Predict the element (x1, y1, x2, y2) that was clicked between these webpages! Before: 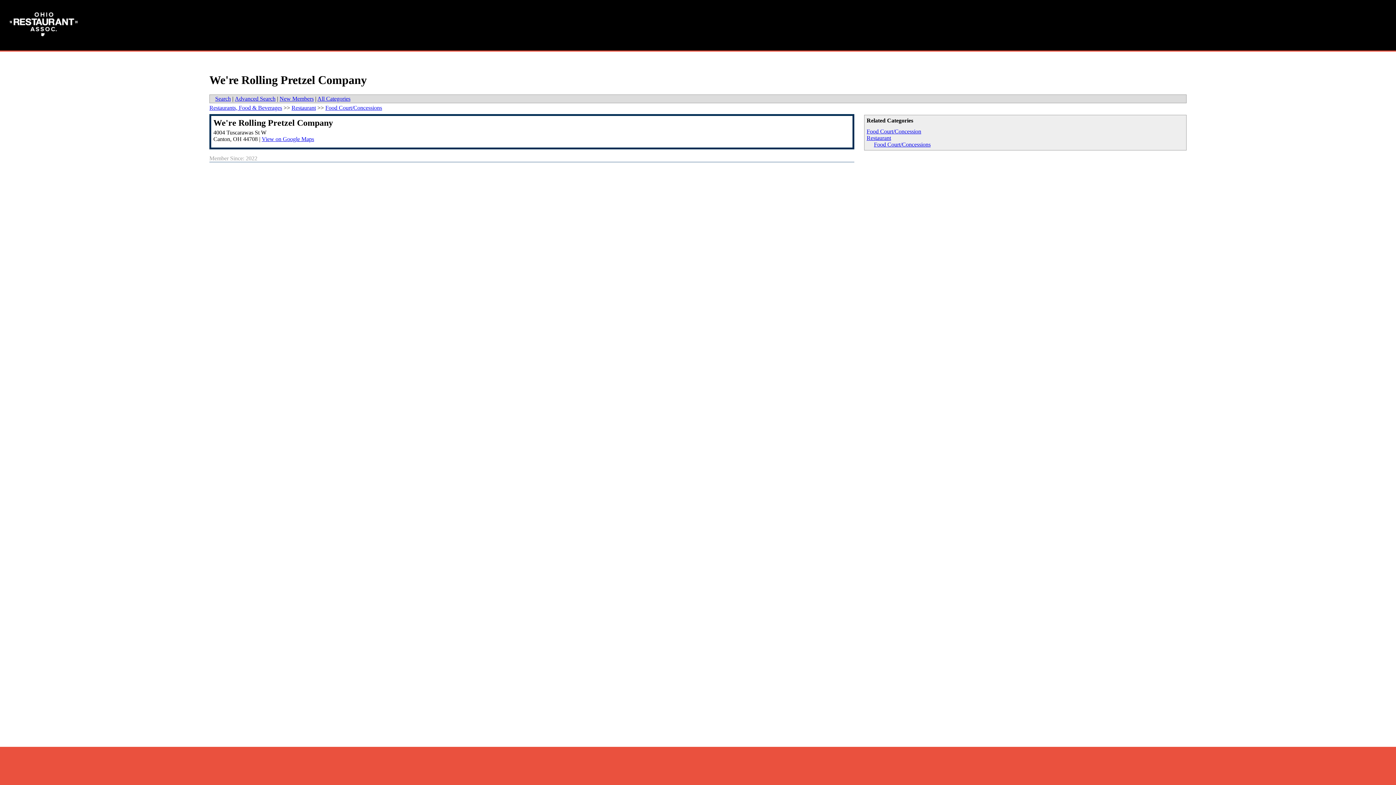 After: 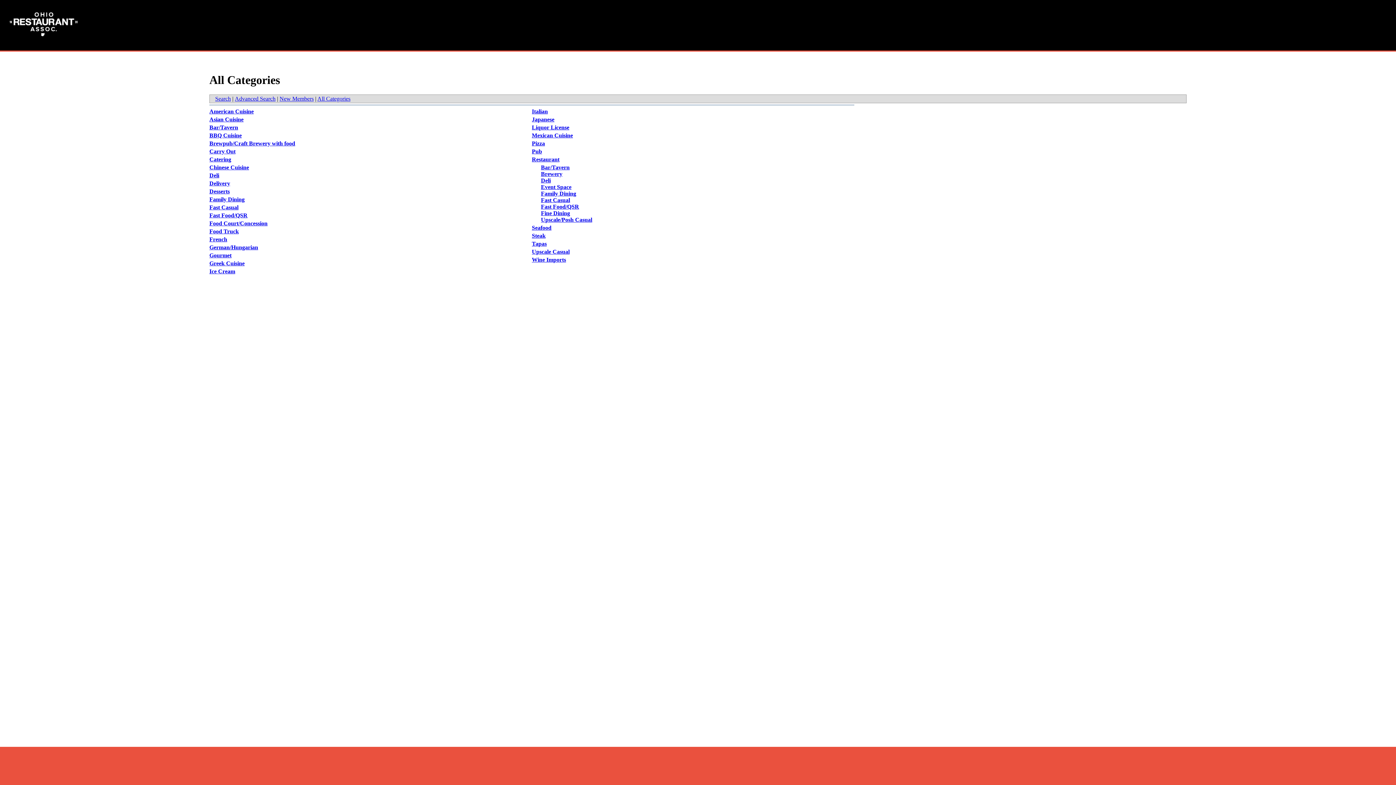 Action: label: All Categories bbox: (317, 95, 350, 101)